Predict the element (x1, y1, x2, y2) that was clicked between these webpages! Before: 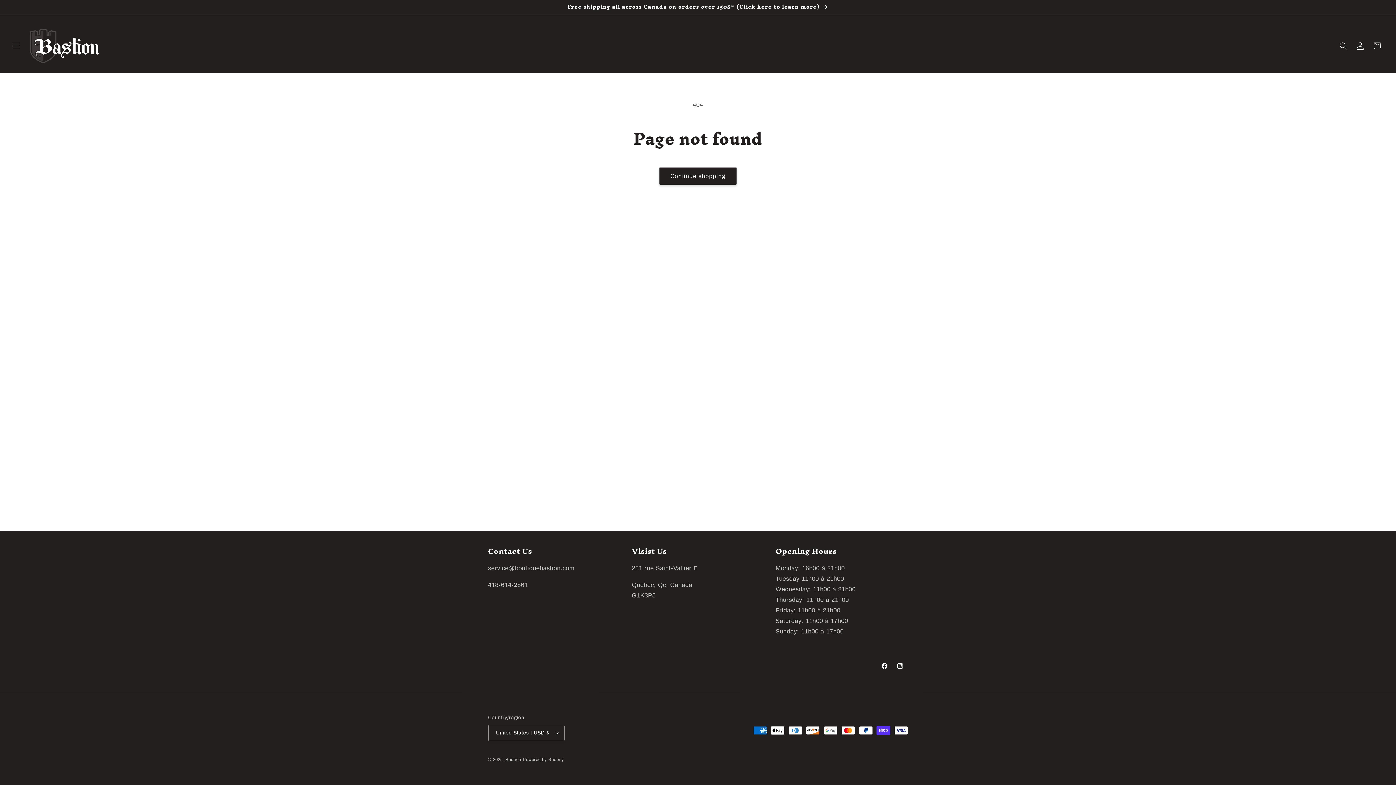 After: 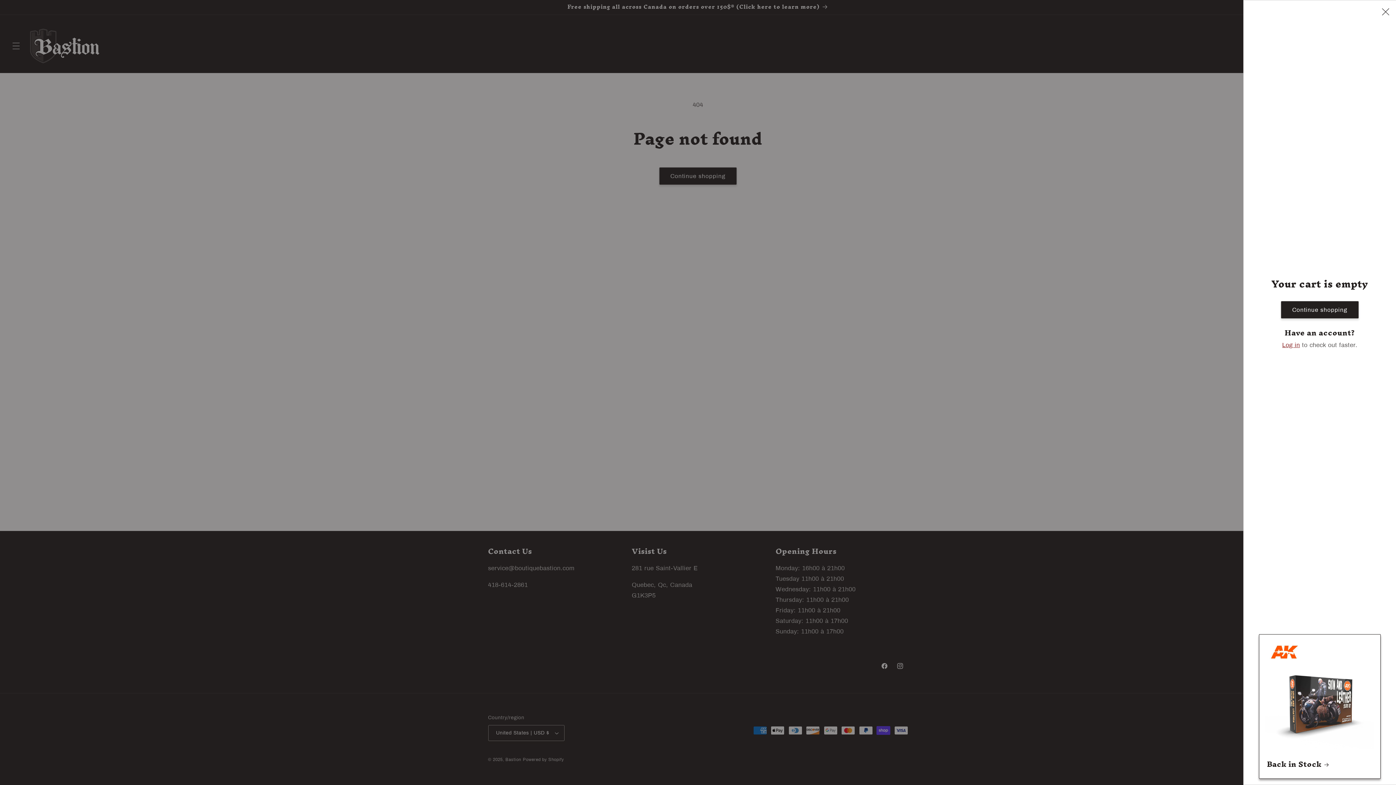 Action: label: Cart bbox: (1368, 37, 1385, 54)